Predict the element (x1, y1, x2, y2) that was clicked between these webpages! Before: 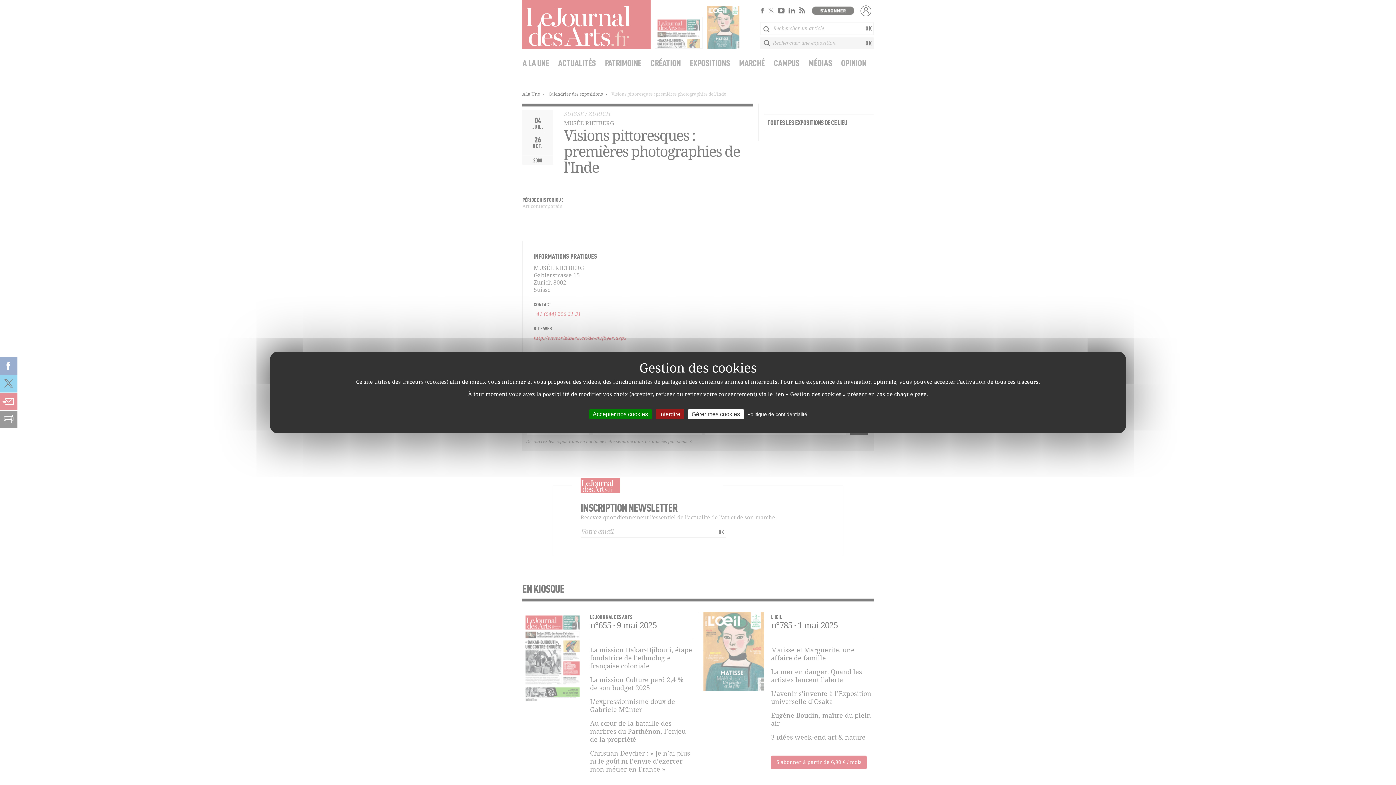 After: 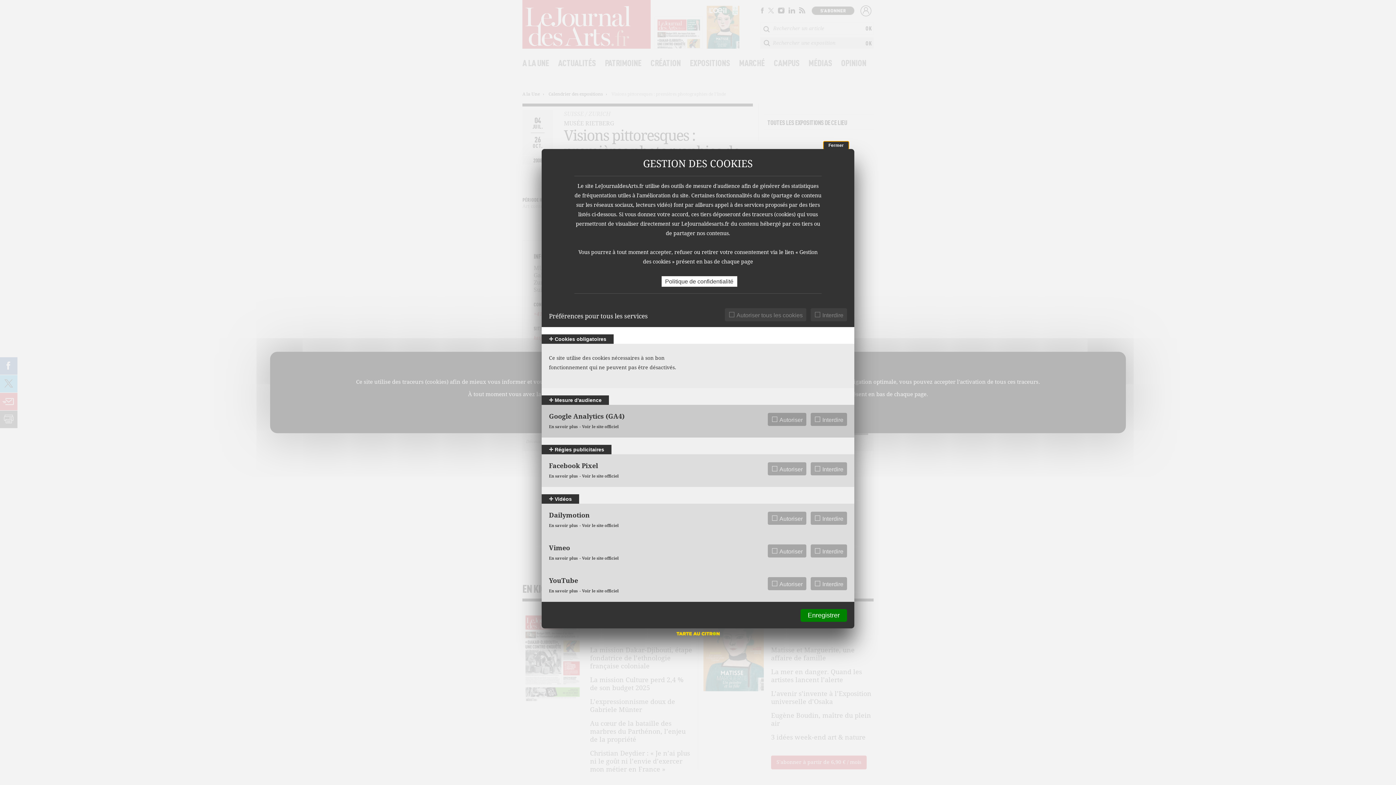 Action: label: Gérer mes cookies undefined bbox: (688, 409, 743, 419)